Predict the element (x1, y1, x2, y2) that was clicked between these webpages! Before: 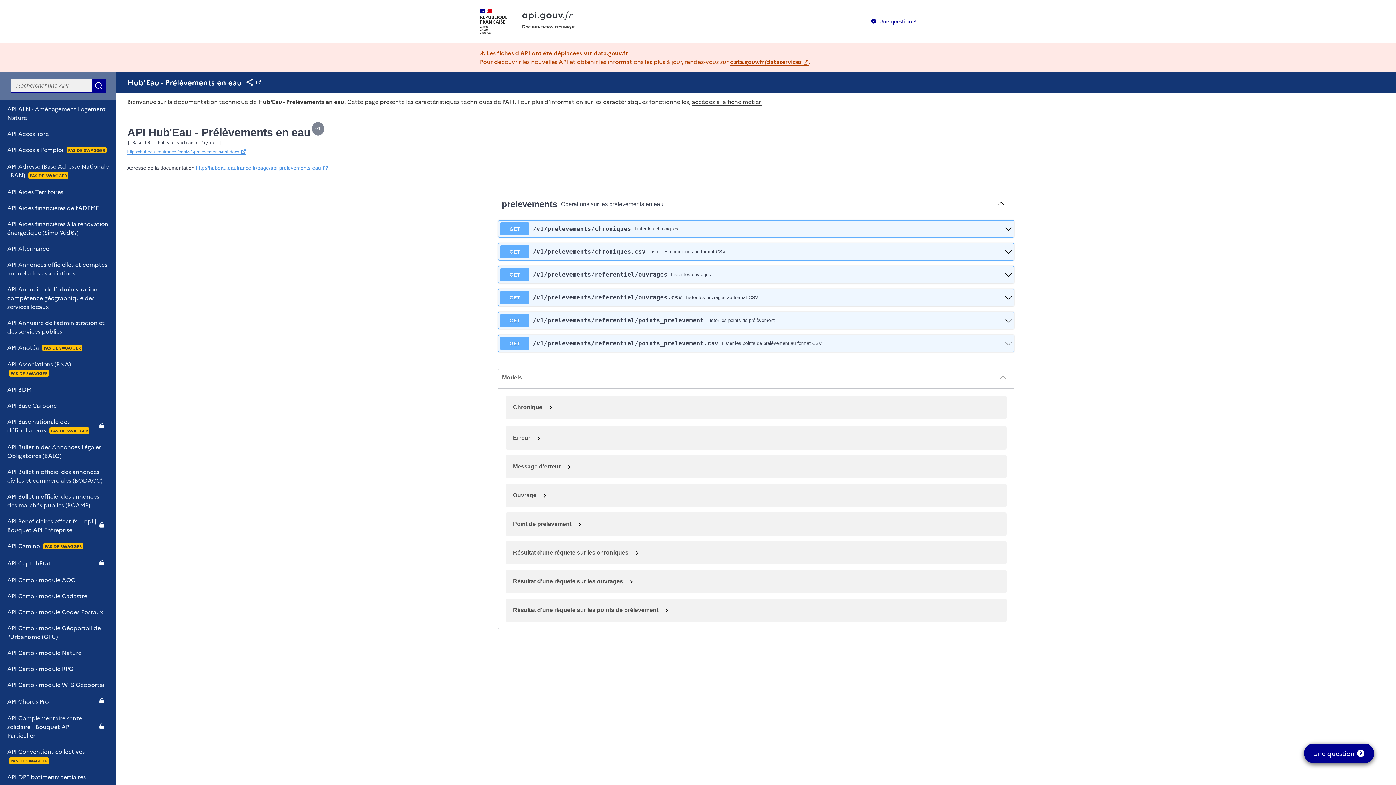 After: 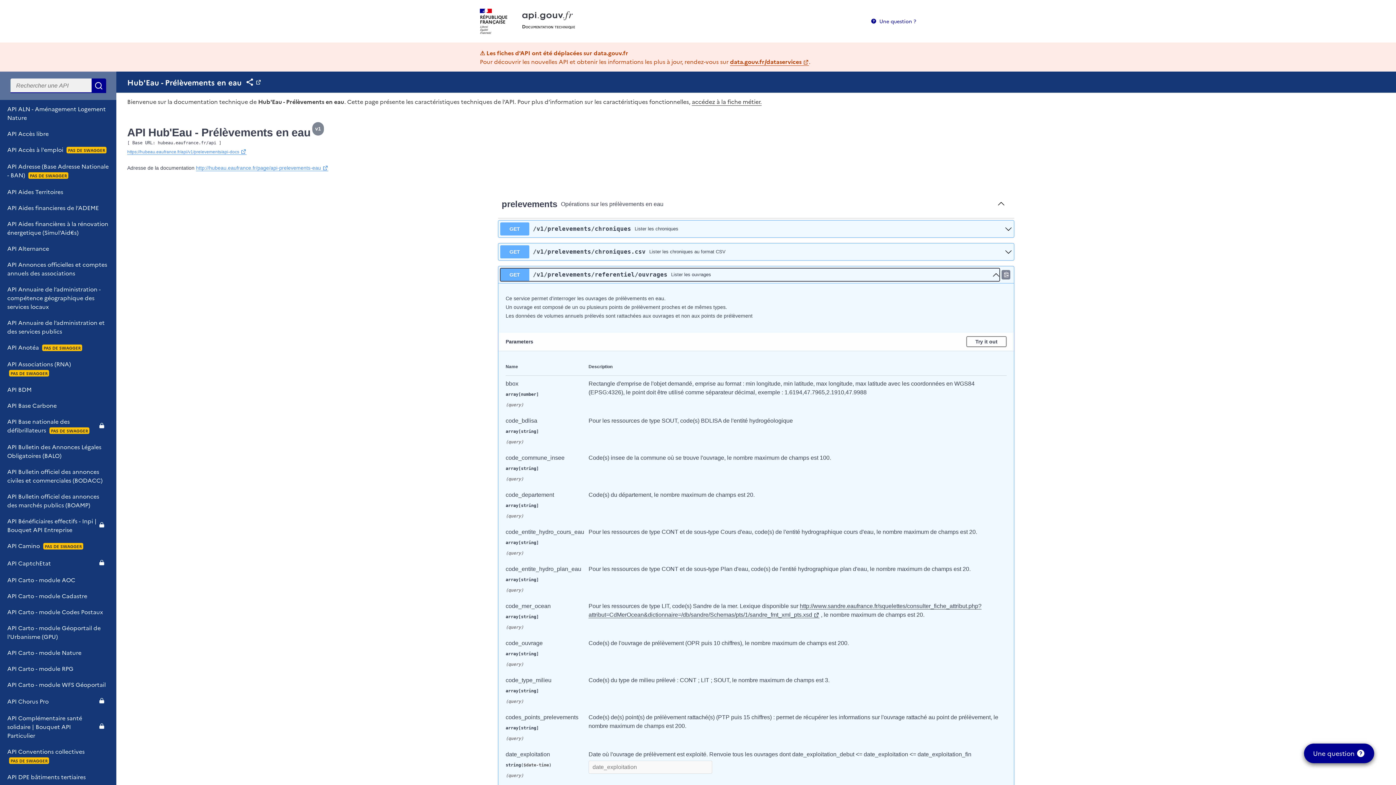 Action: label: /v1/prelevements/referentiel/ouvrages bbox: (533, 270, 667, 279)